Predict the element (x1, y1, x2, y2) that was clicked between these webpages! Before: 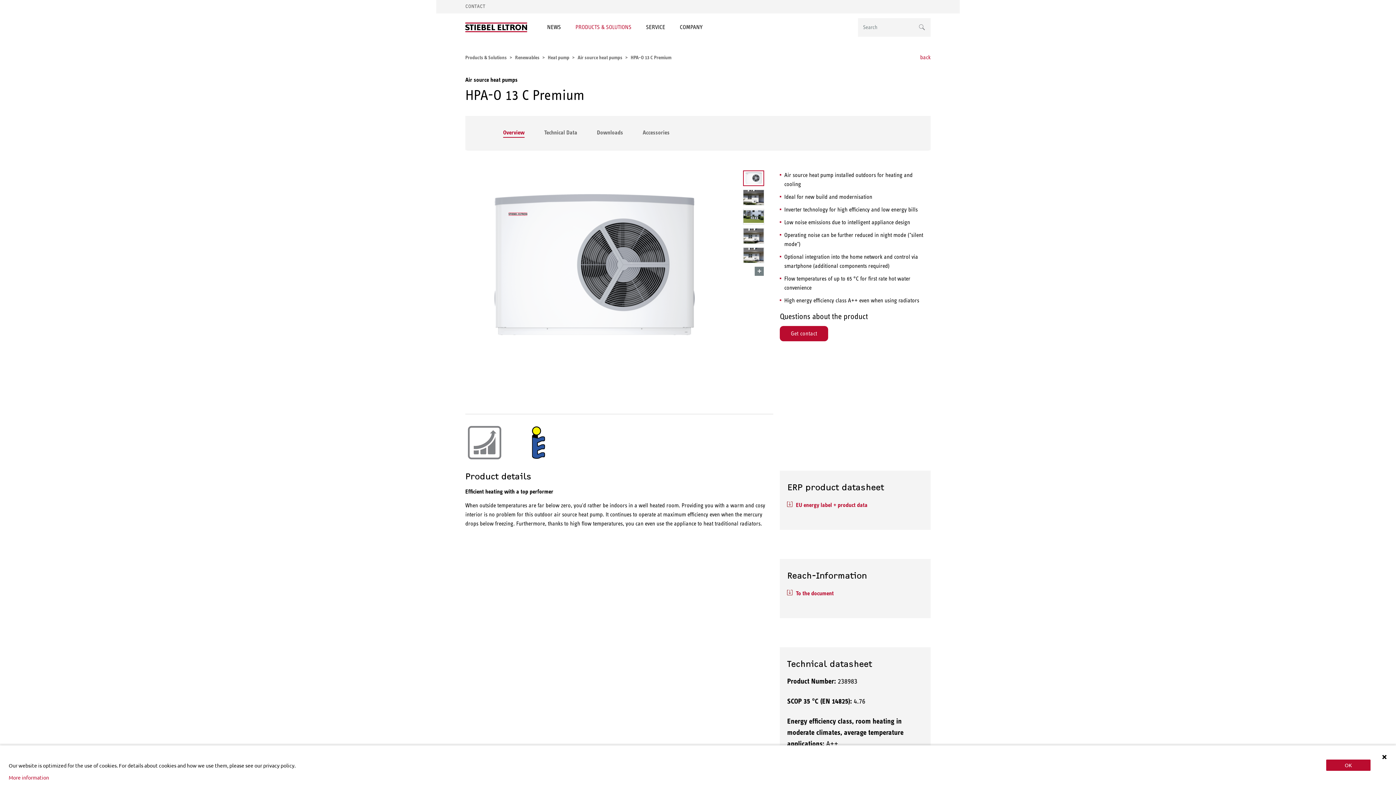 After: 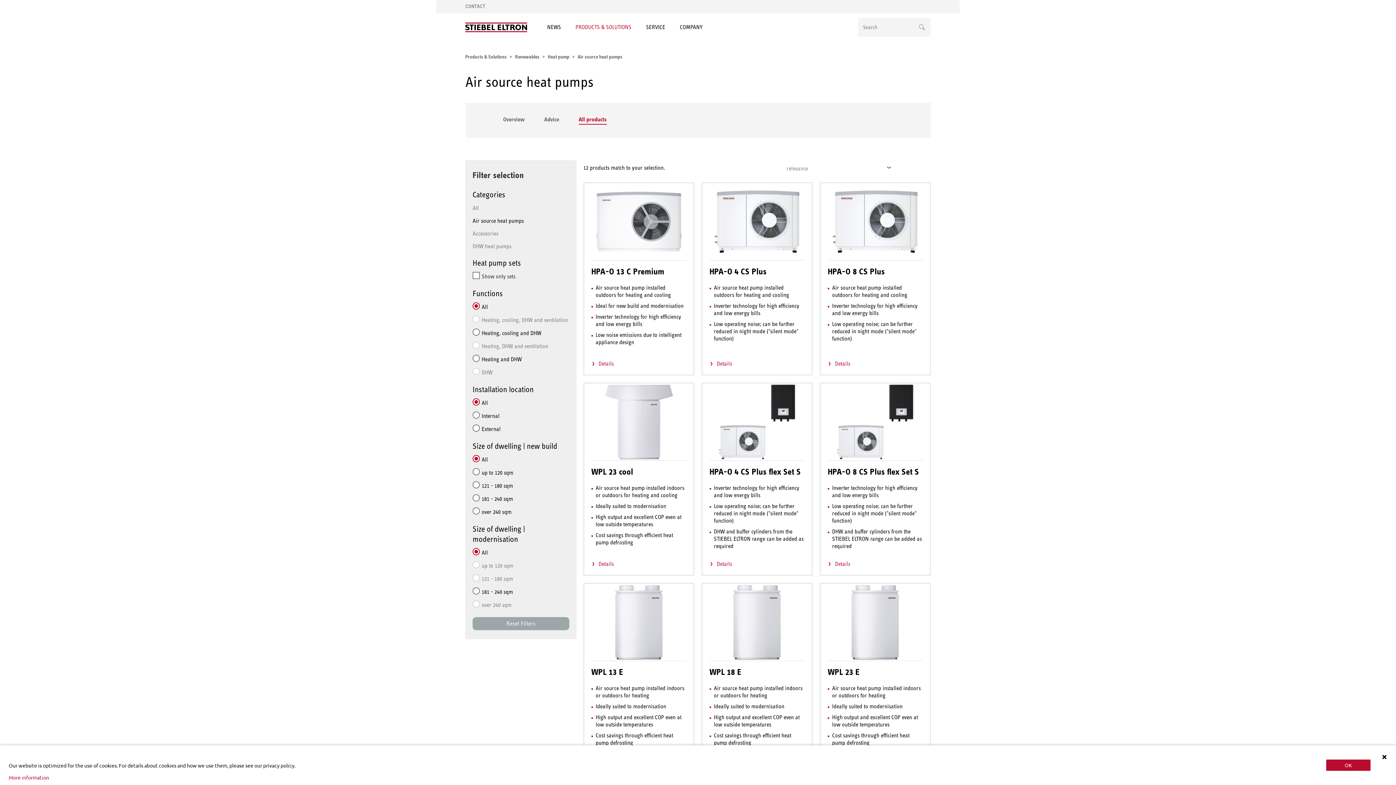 Action: bbox: (577, 54, 623, 60) label: Air source heat pumps 